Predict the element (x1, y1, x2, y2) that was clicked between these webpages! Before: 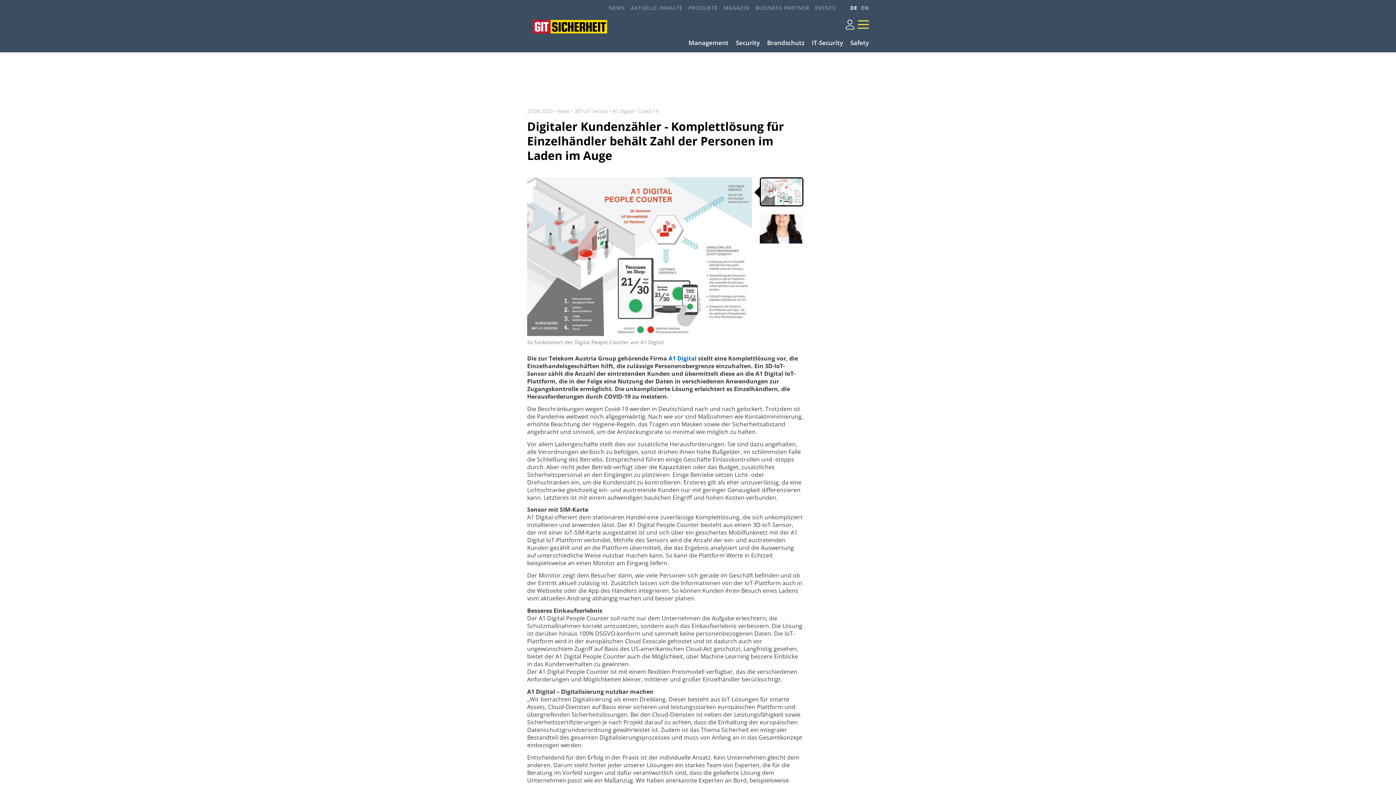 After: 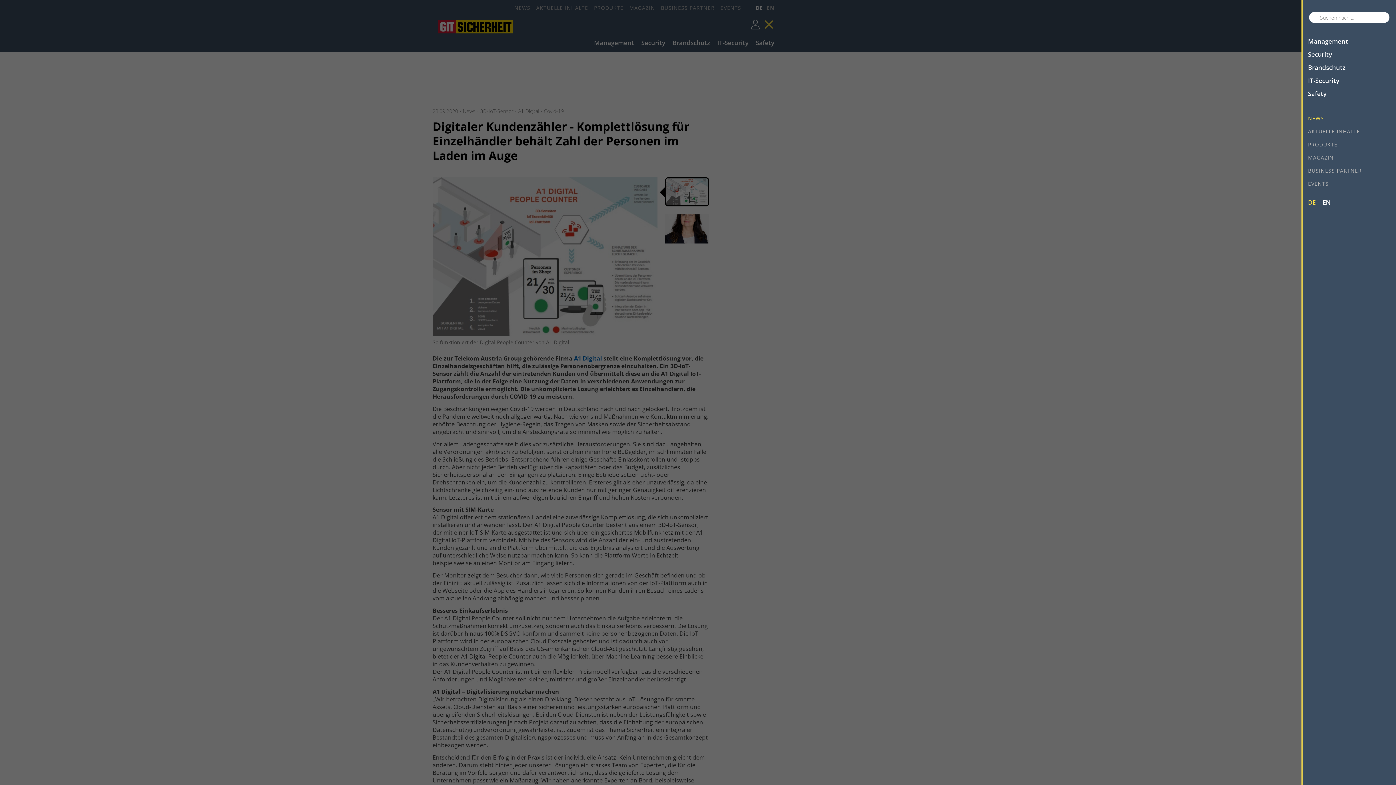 Action: bbox: (858, 18, 869, 30)